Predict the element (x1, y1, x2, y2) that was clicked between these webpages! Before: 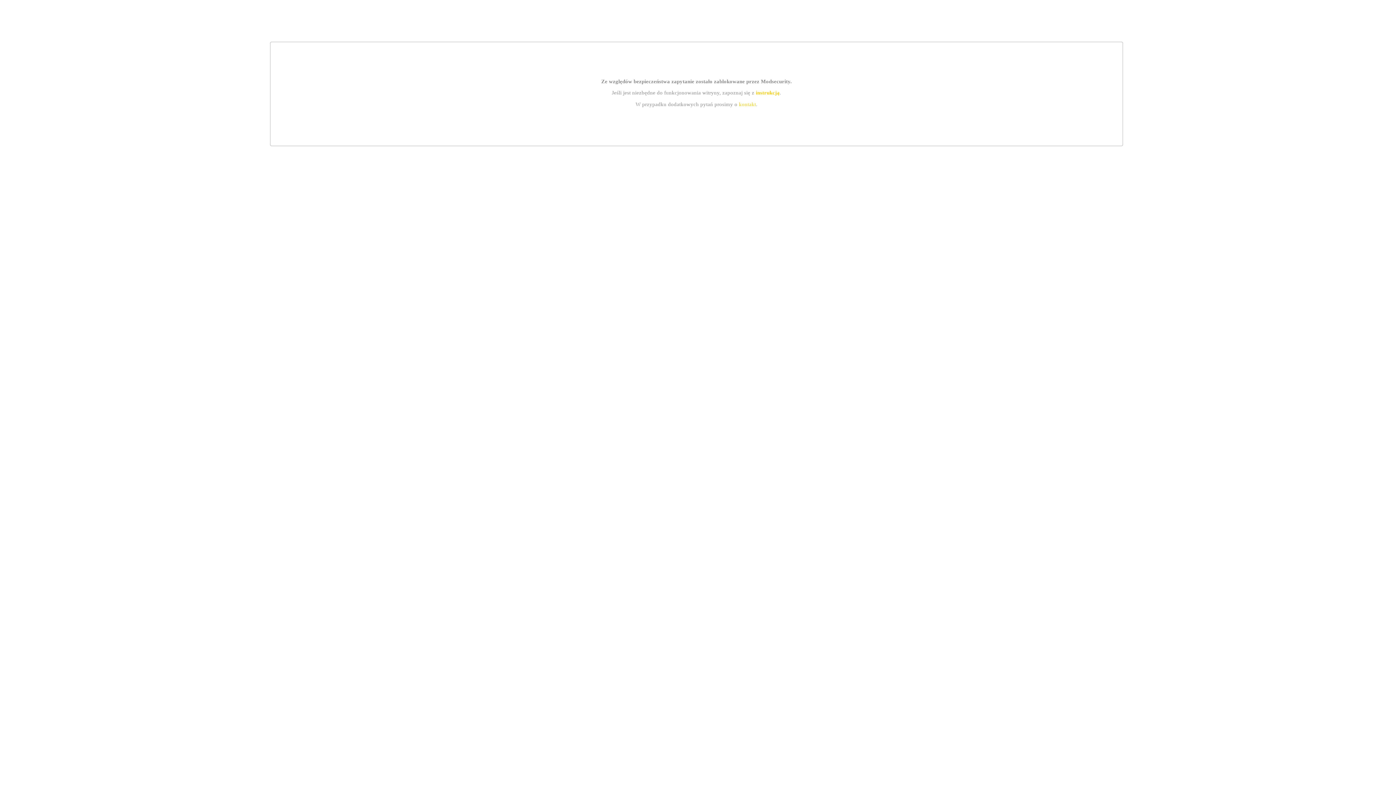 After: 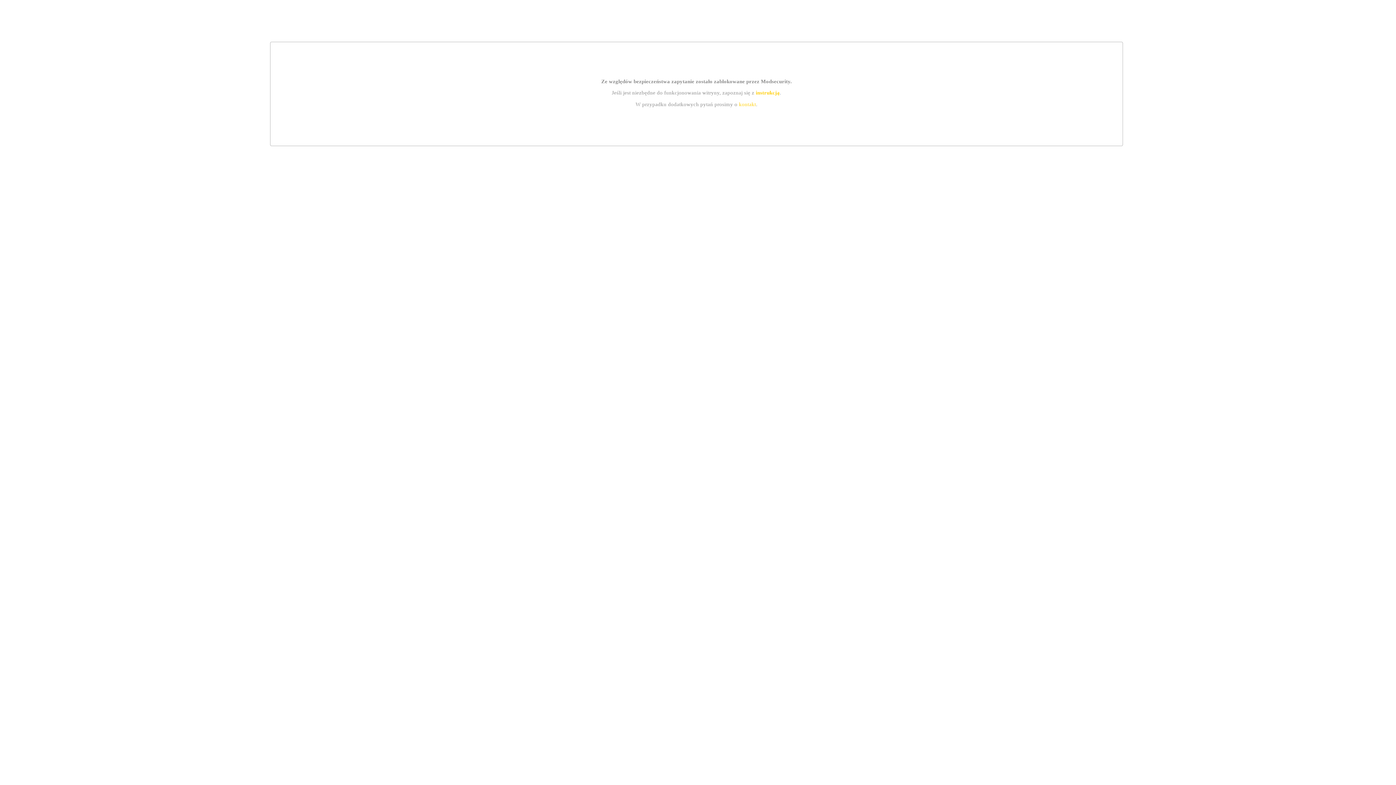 Action: label: kontakt bbox: (739, 101, 756, 107)